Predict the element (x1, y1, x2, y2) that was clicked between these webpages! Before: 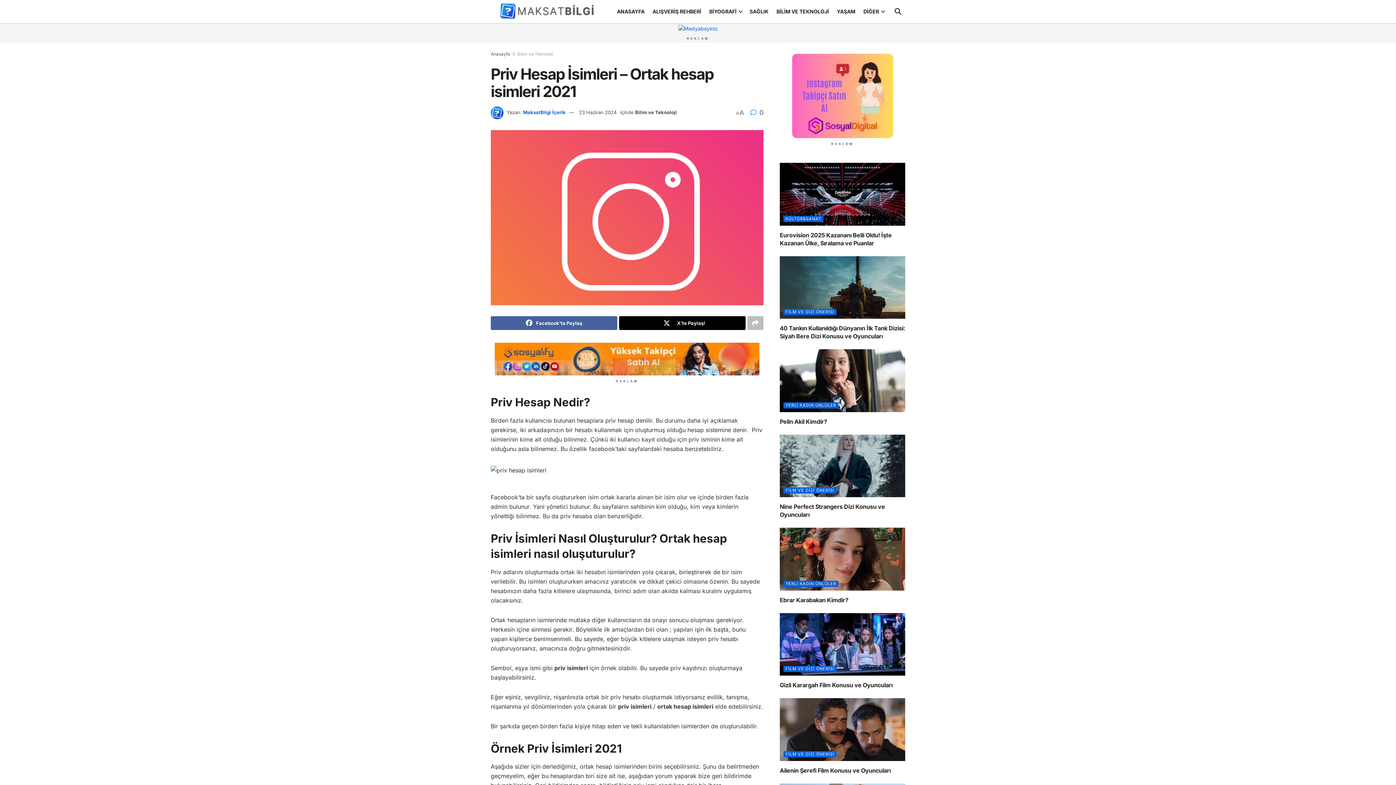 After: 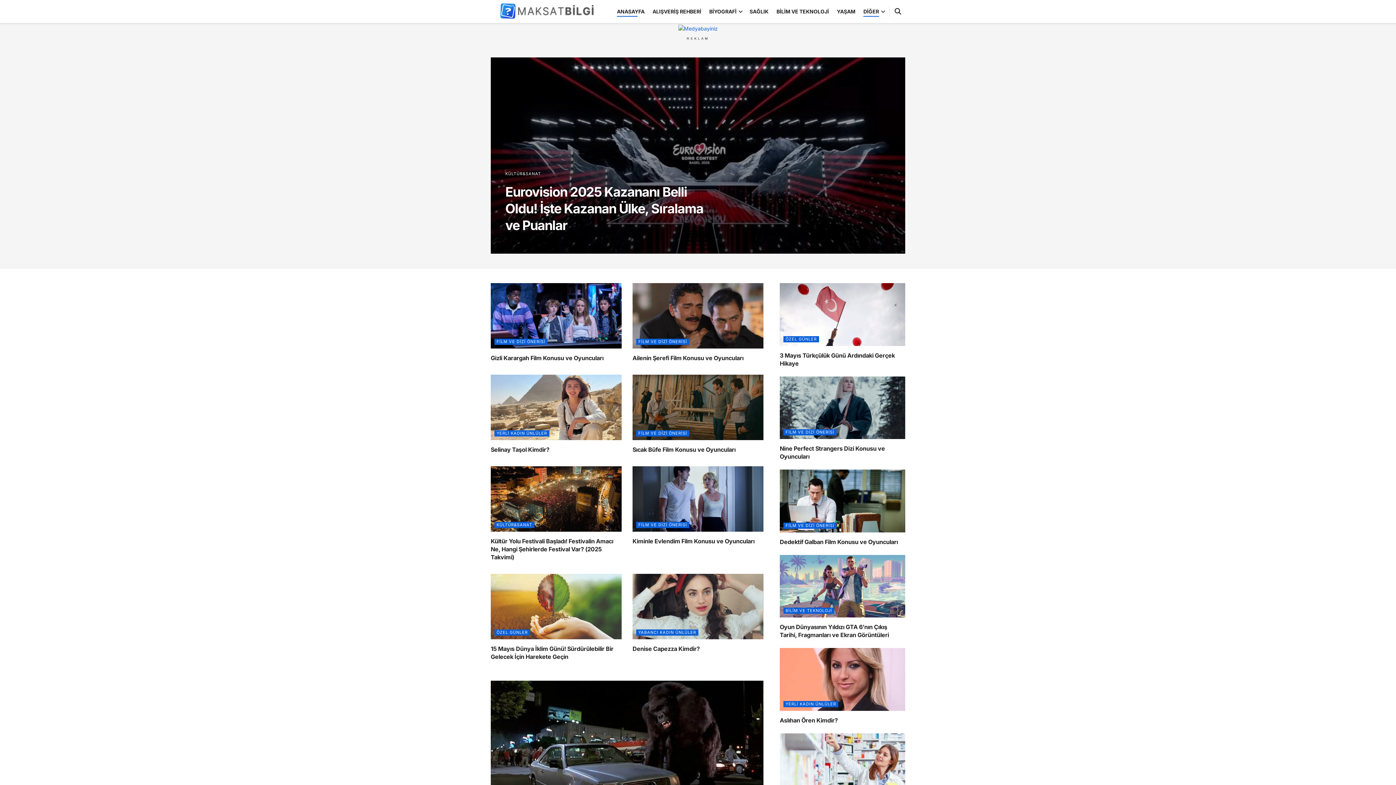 Action: bbox: (863, 6, 884, 16) label: DİĞER